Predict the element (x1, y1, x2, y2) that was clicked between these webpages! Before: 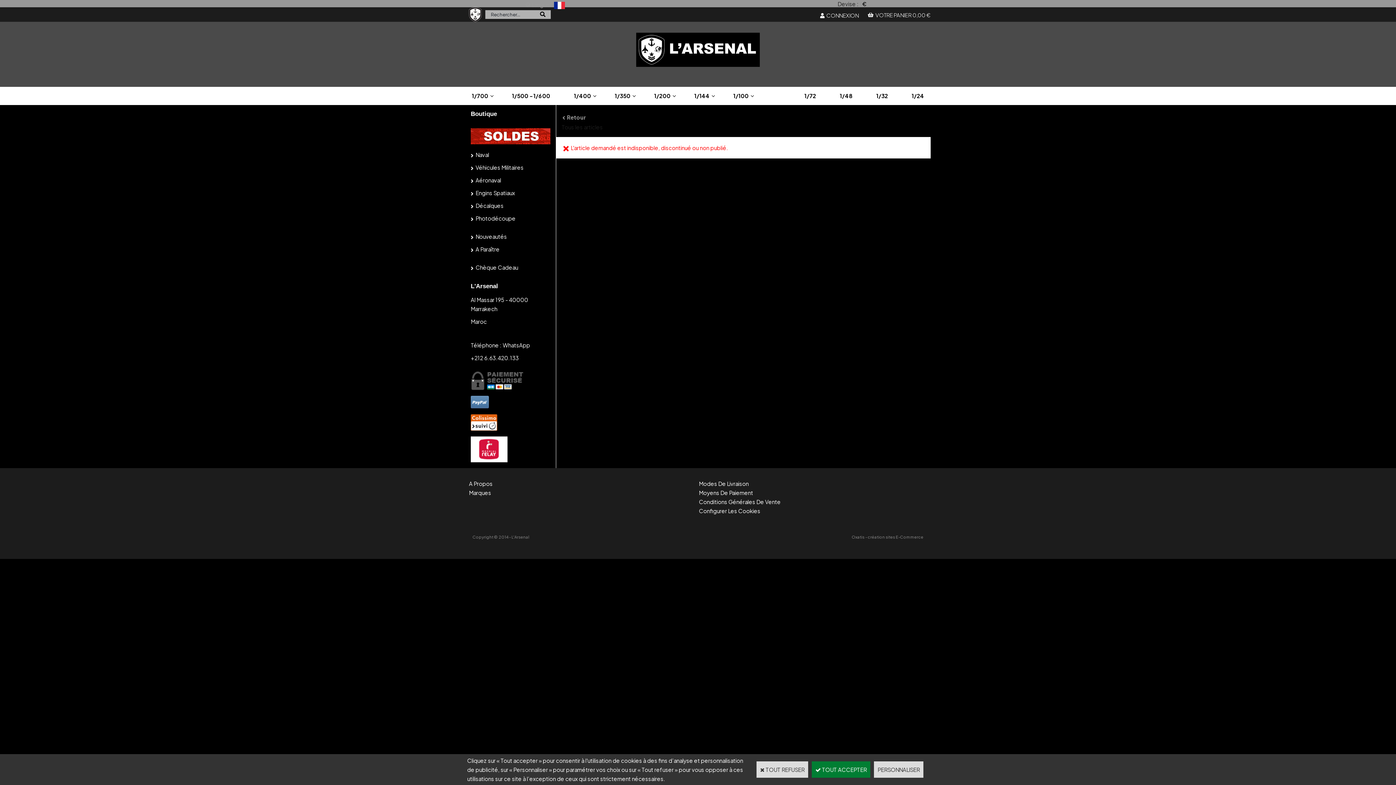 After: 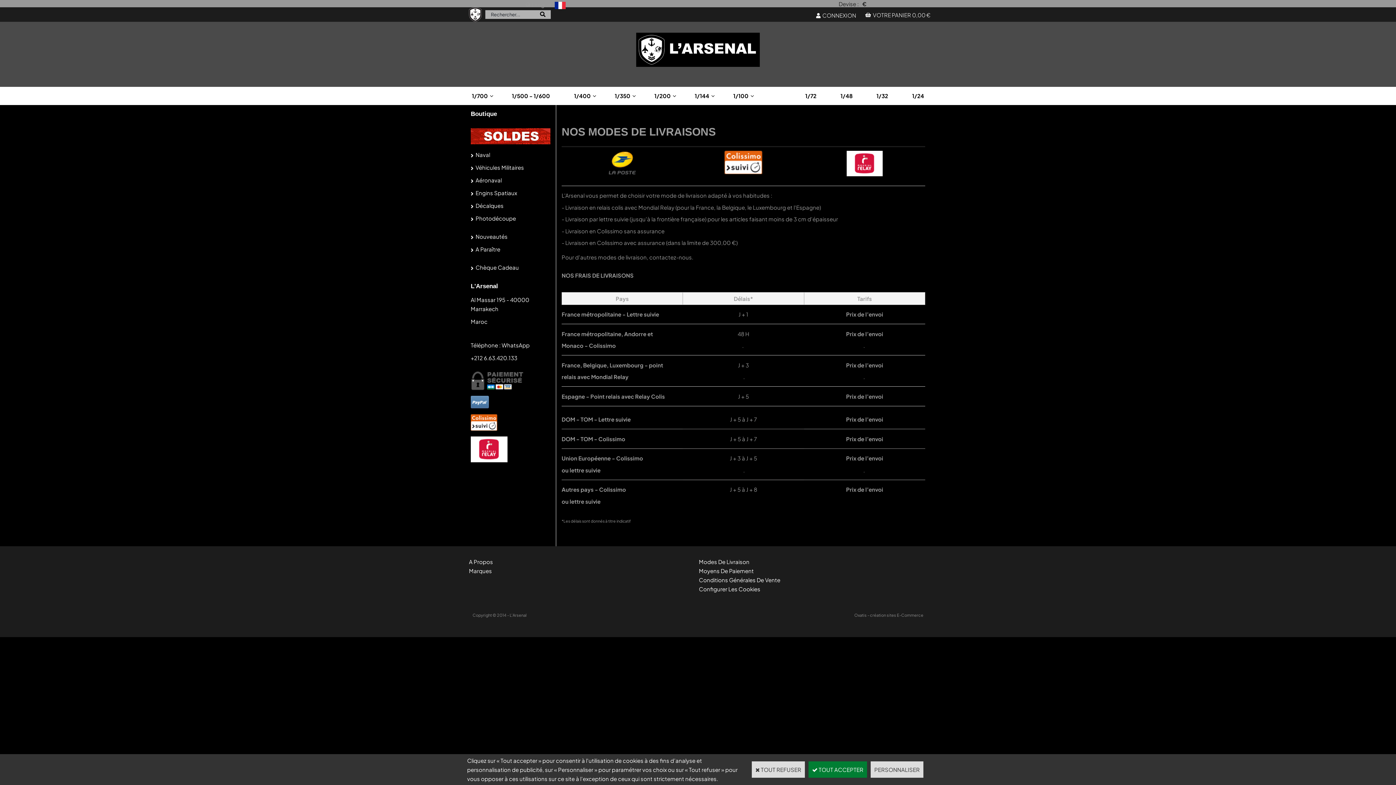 Action: bbox: (465, 412, 556, 435)